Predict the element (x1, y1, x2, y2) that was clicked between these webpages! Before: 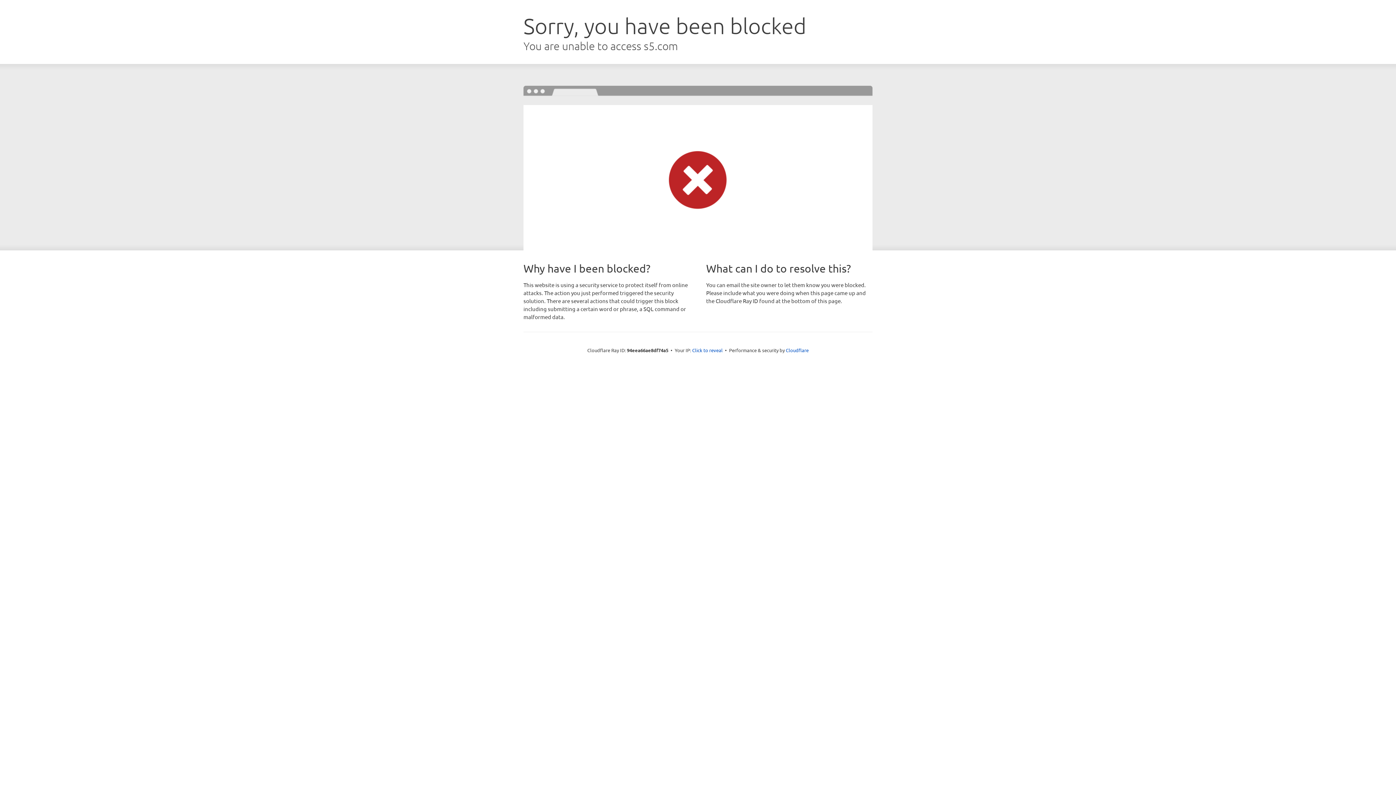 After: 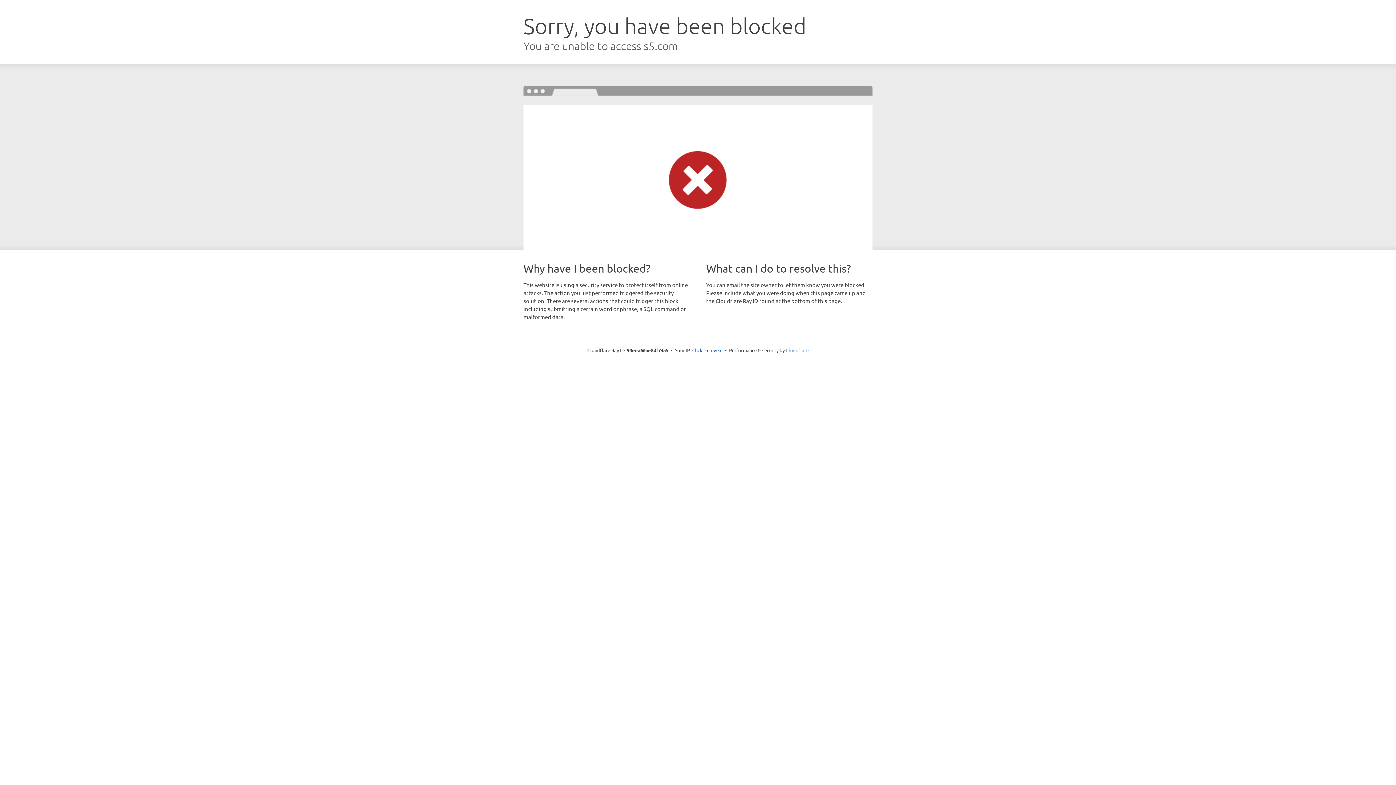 Action: label: Cloudflare bbox: (786, 347, 808, 353)